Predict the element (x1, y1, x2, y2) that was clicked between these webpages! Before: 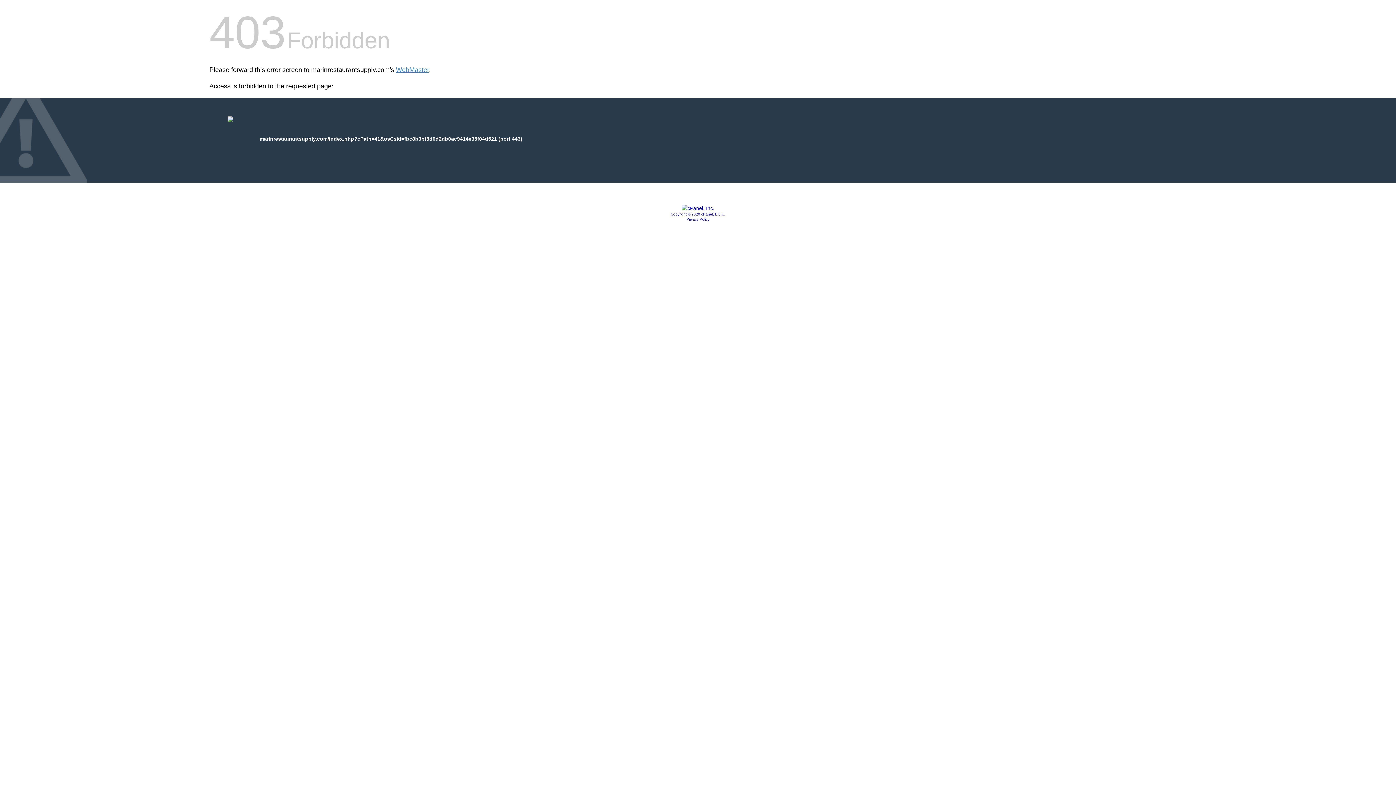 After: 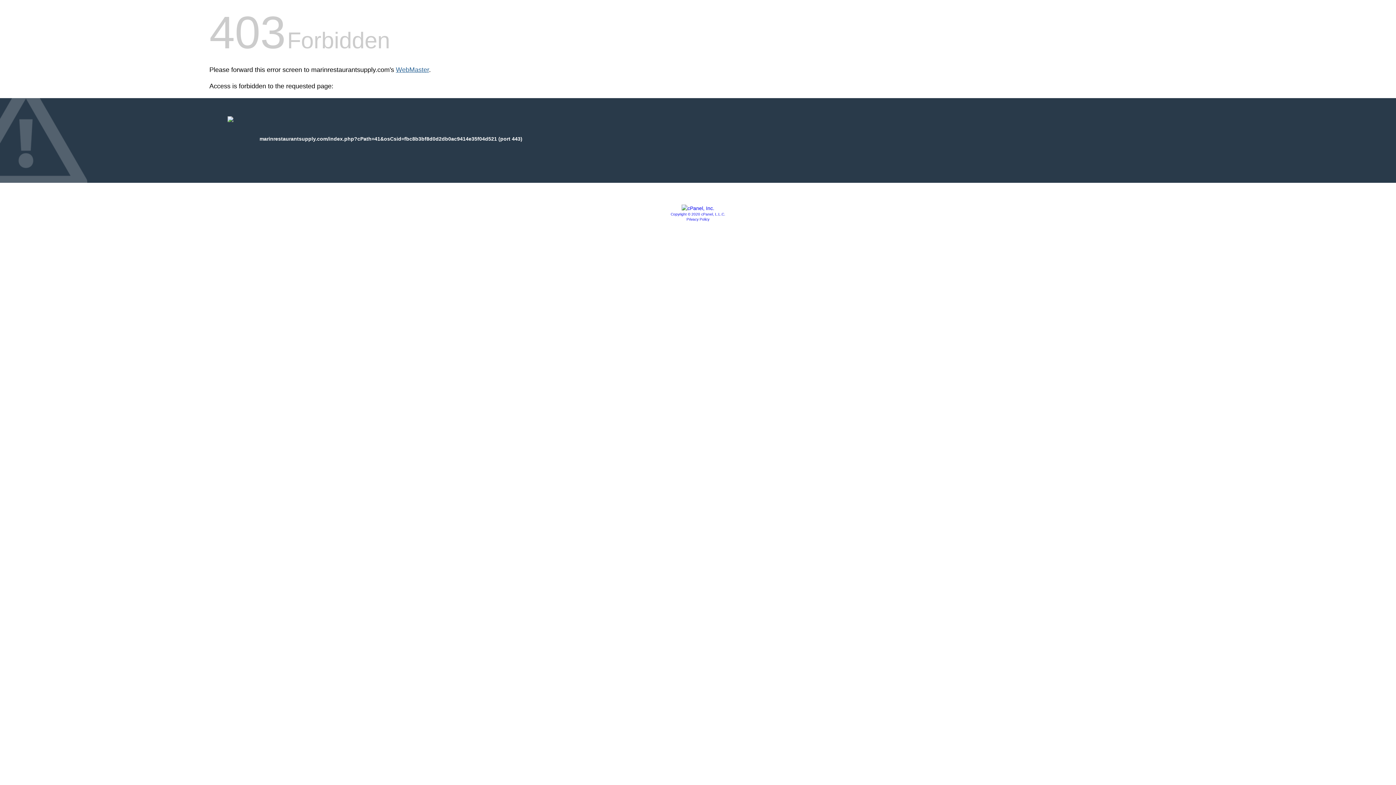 Action: bbox: (396, 66, 429, 73) label: WebMaster